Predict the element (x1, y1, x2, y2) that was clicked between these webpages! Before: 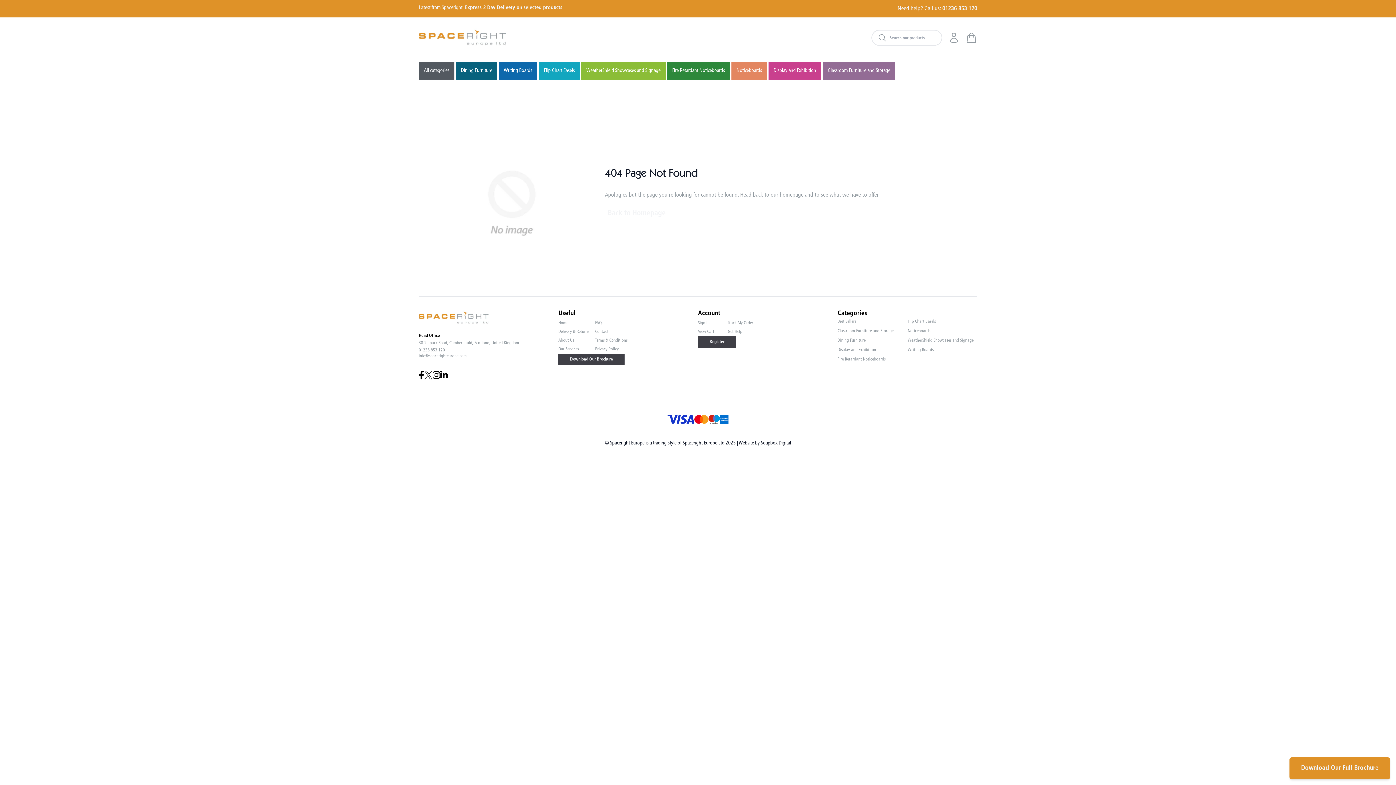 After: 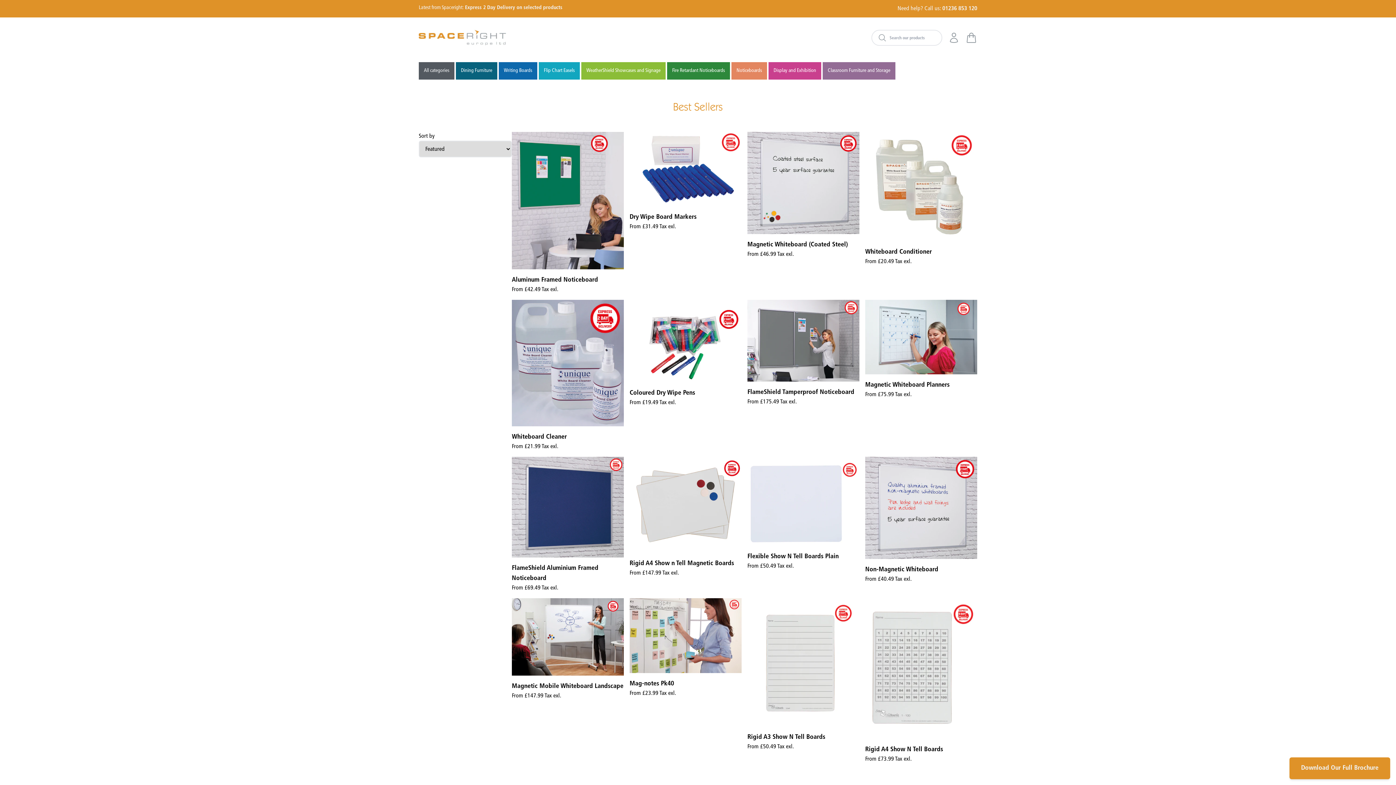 Action: bbox: (837, 319, 856, 324) label: Best Sellers